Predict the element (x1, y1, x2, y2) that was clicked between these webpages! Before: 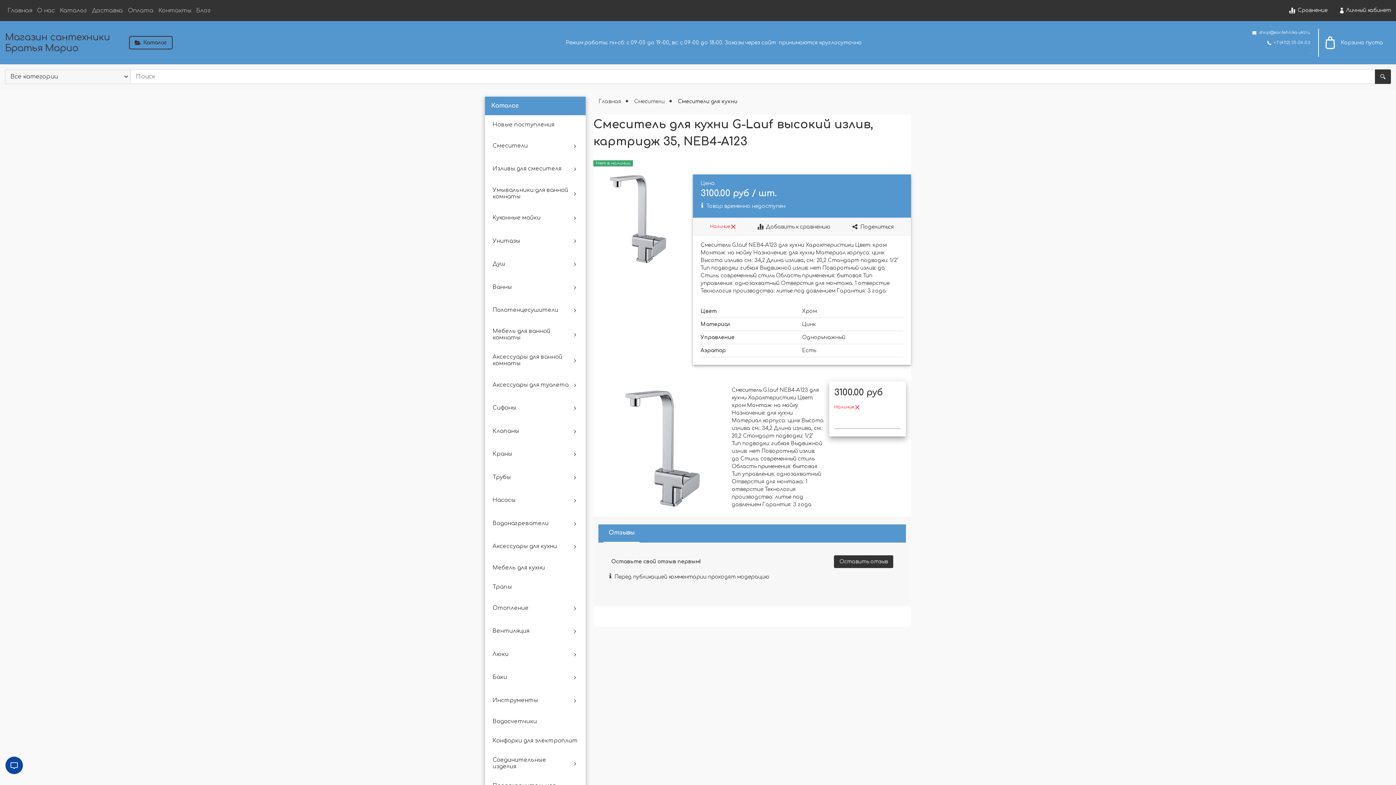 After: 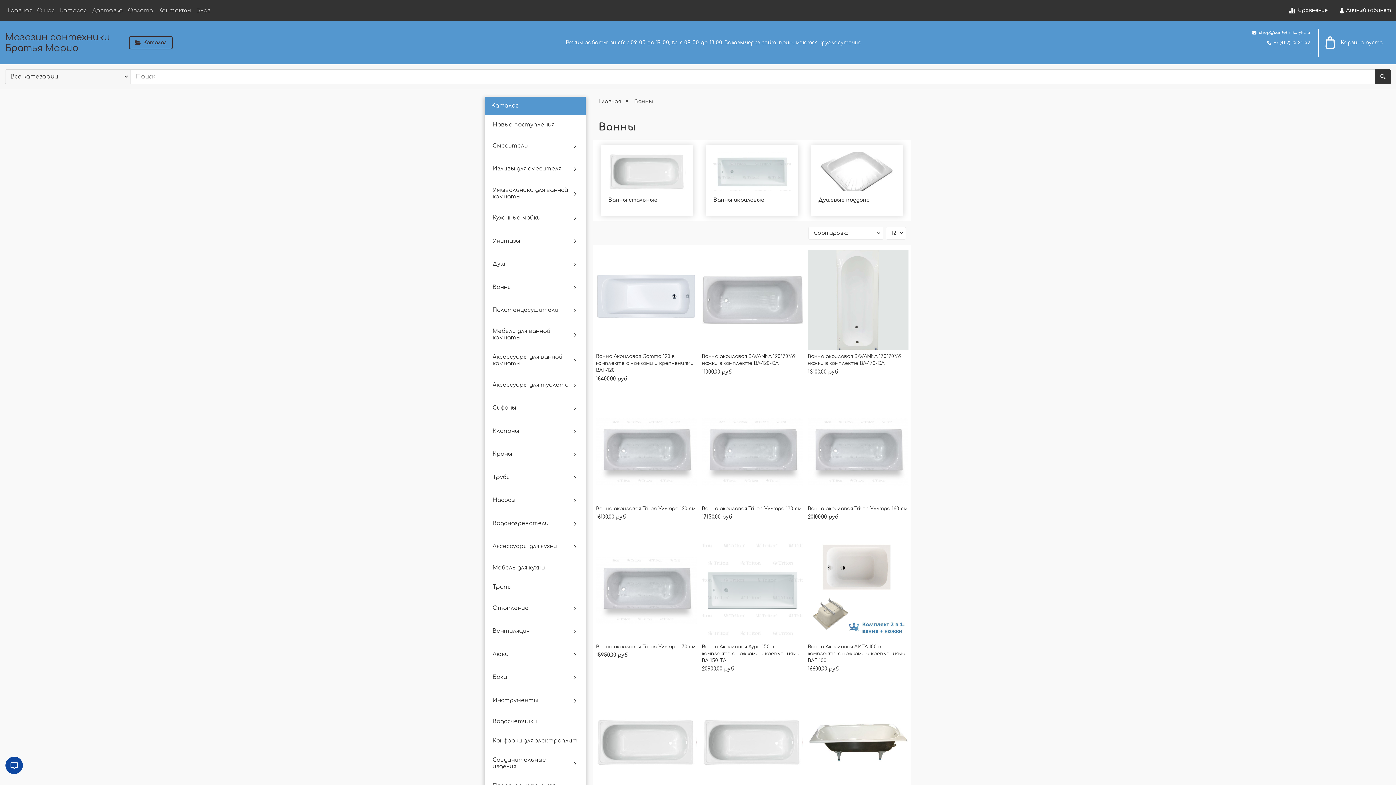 Action: bbox: (492, 284, 569, 290) label: Ванны